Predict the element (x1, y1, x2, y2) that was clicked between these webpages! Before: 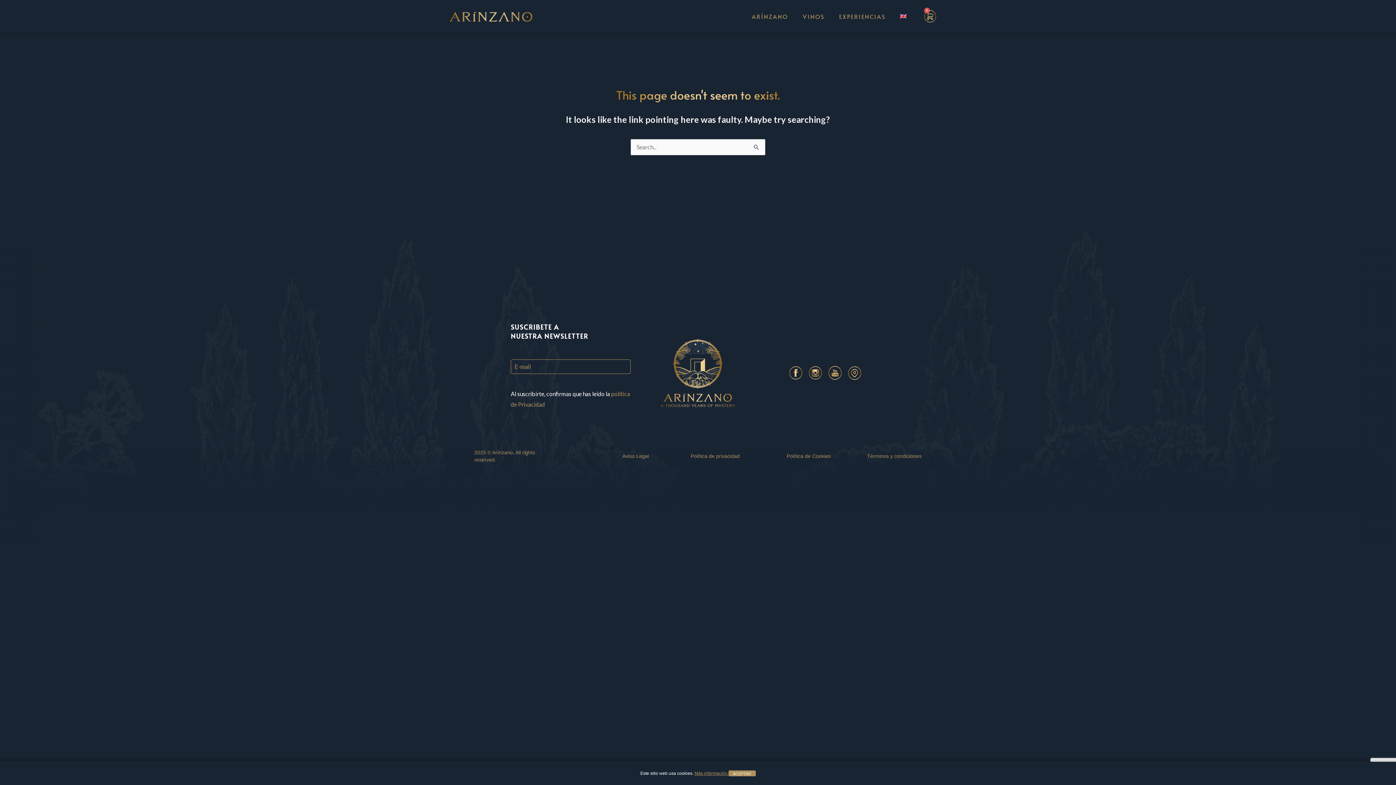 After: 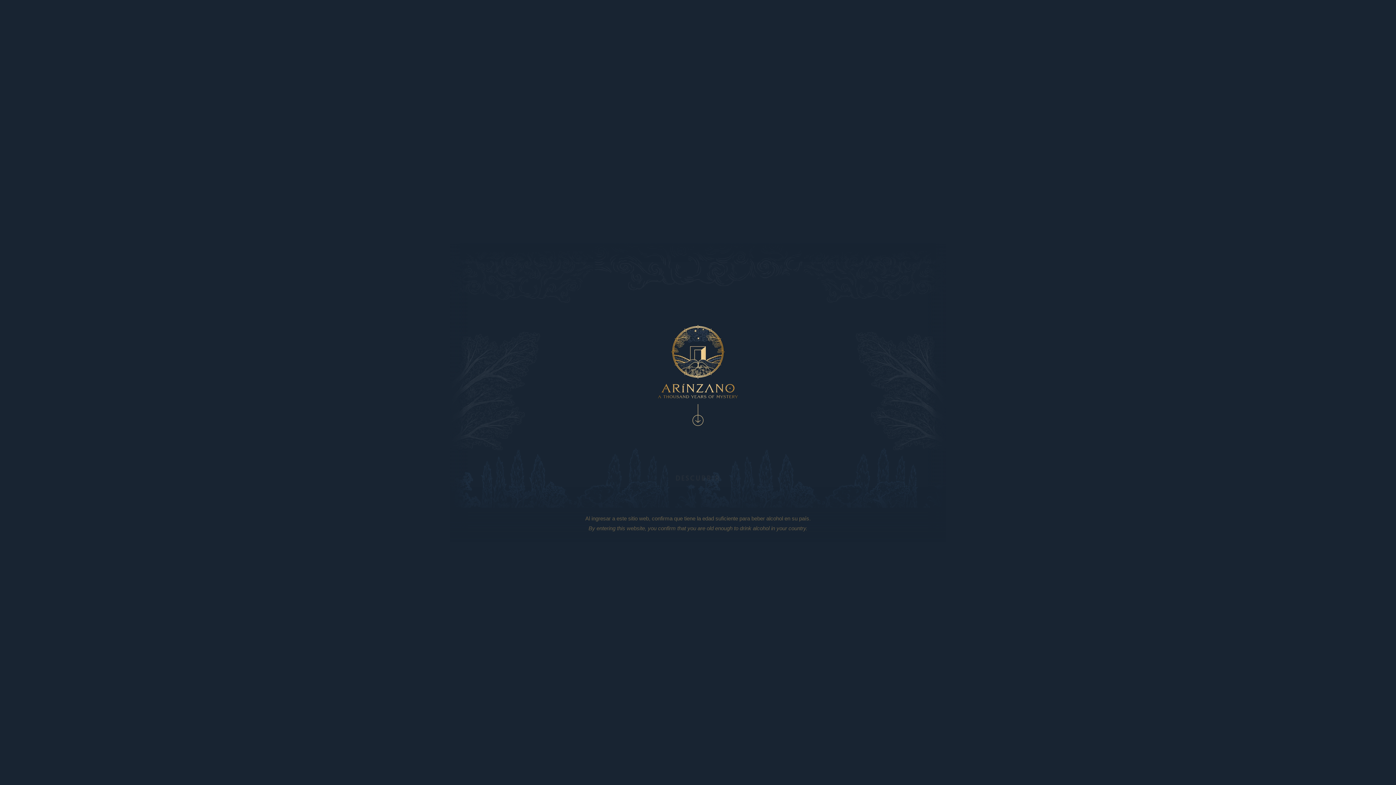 Action: bbox: (660, 339, 735, 407)